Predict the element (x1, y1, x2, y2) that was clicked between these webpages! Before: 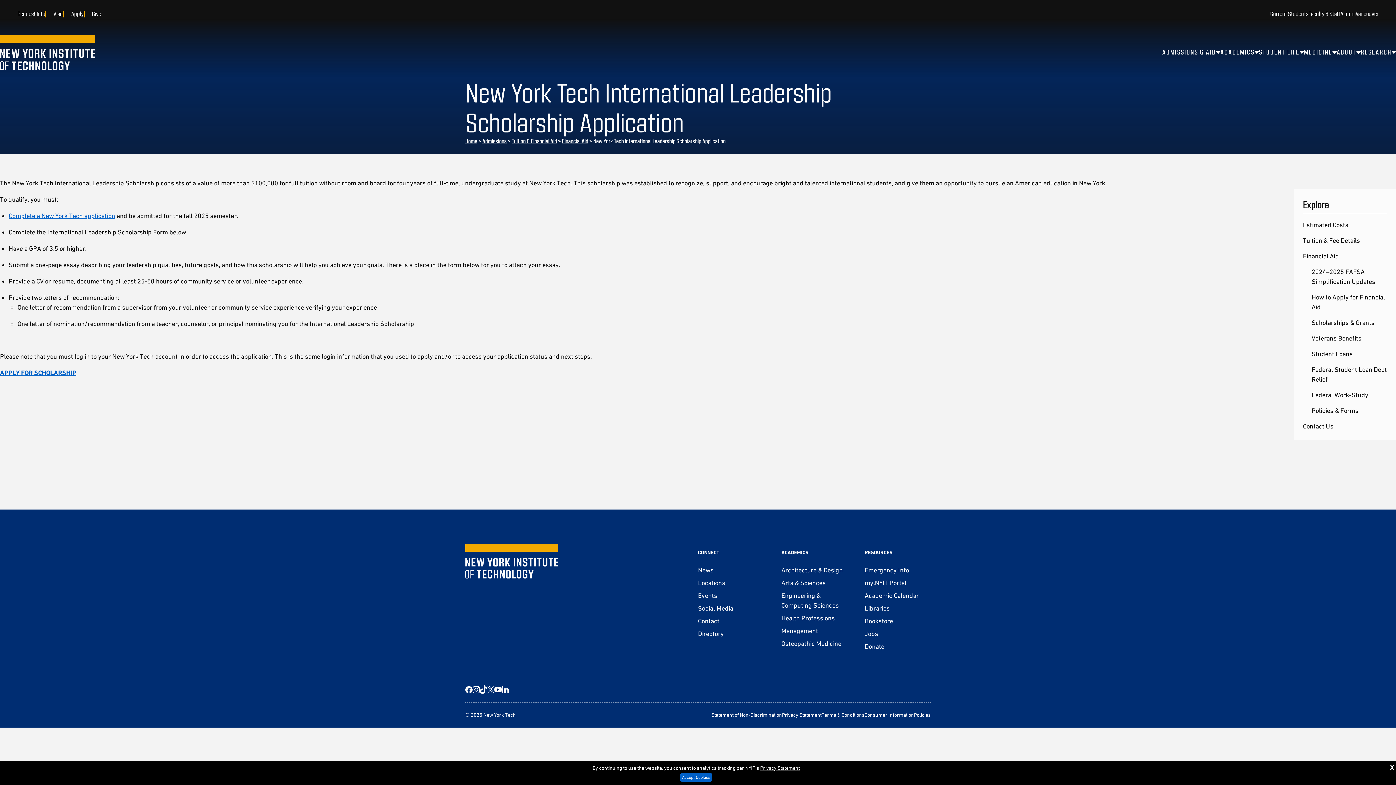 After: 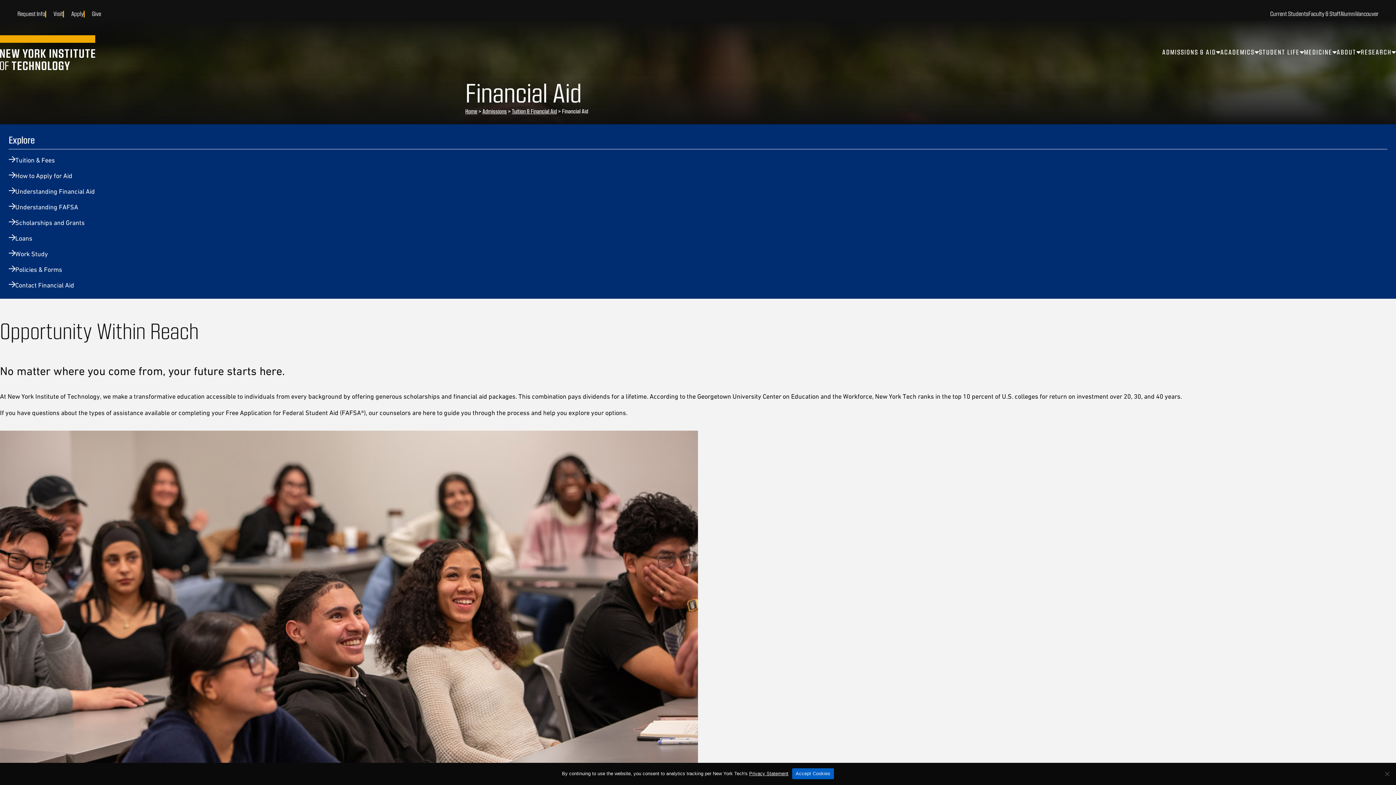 Action: label: Financial Aid bbox: (562, 137, 588, 144)